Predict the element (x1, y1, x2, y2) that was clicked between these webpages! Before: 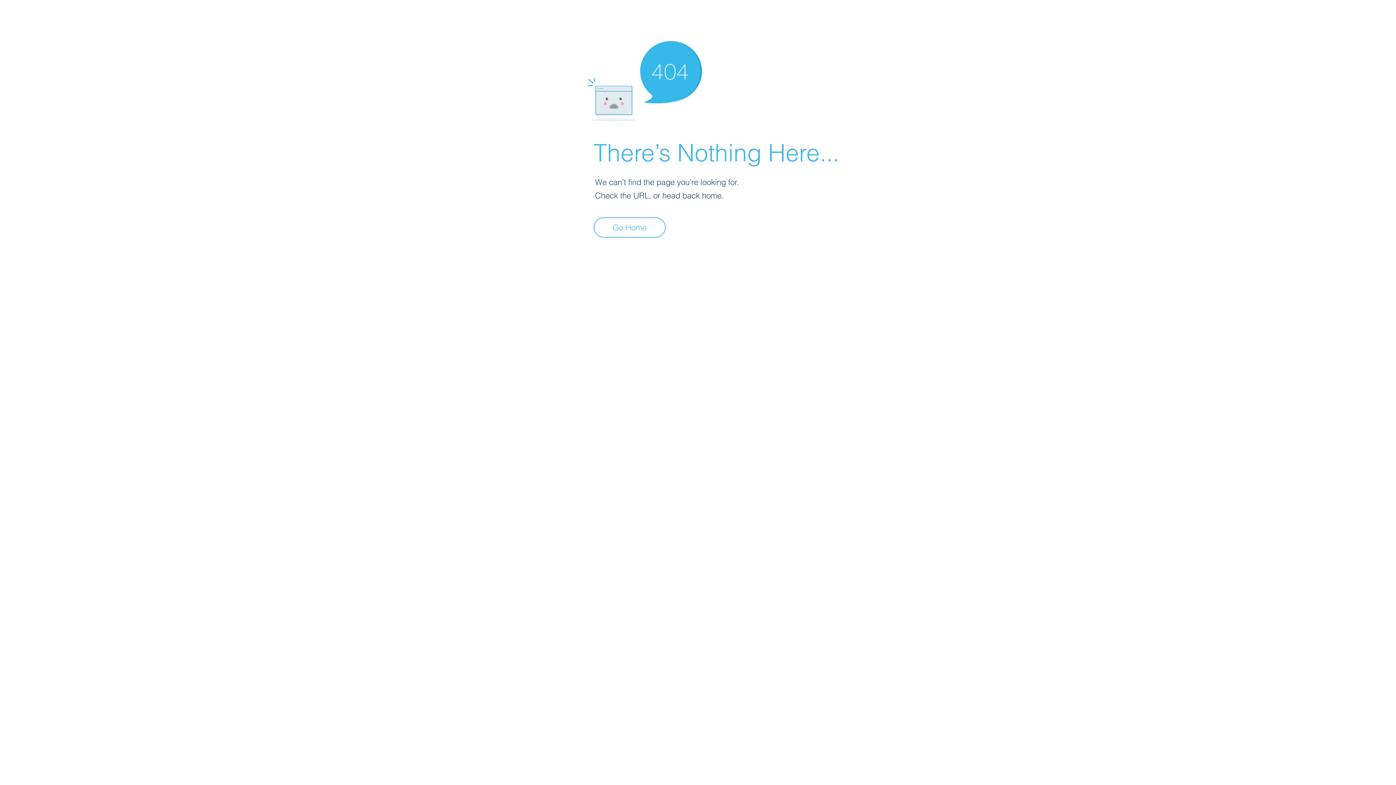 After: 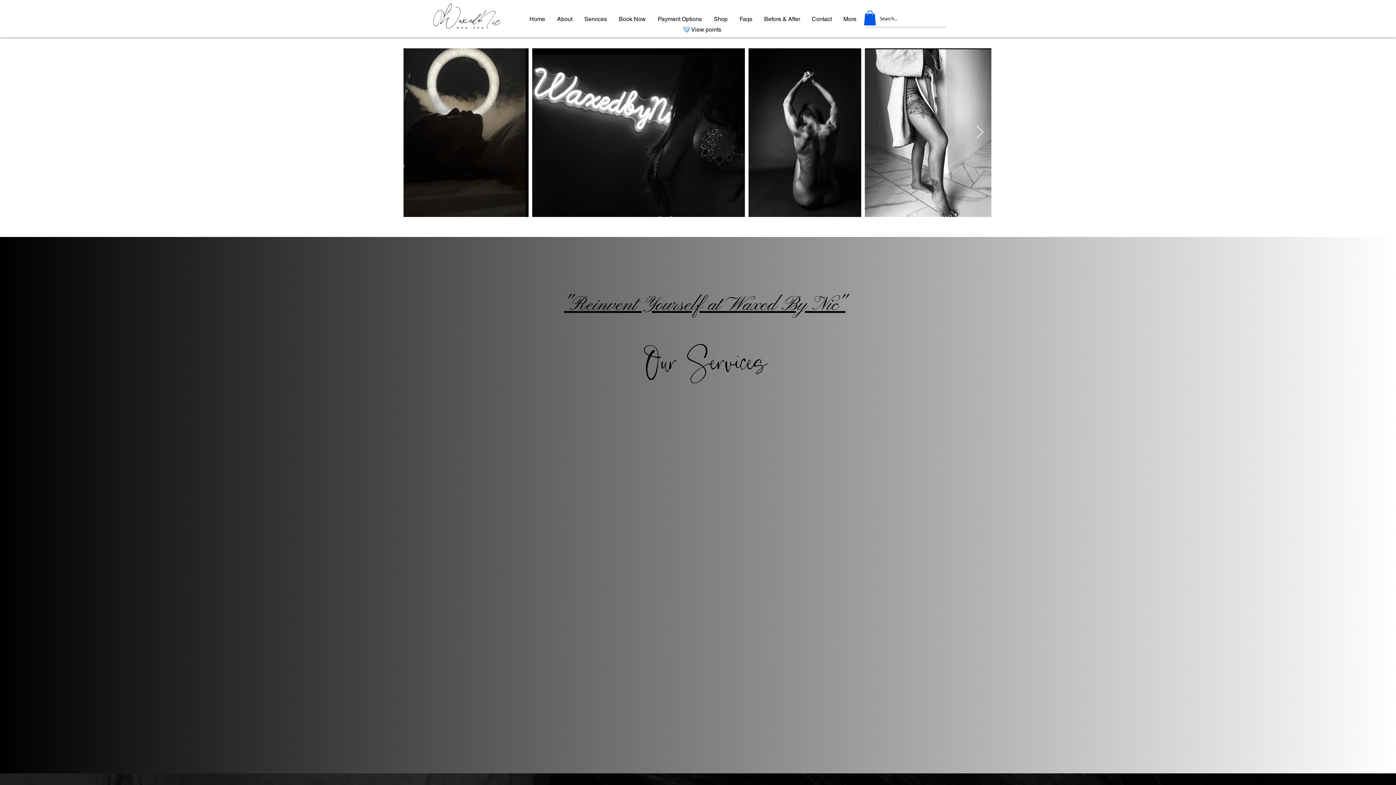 Action: label: Go Home bbox: (593, 217, 665, 237)